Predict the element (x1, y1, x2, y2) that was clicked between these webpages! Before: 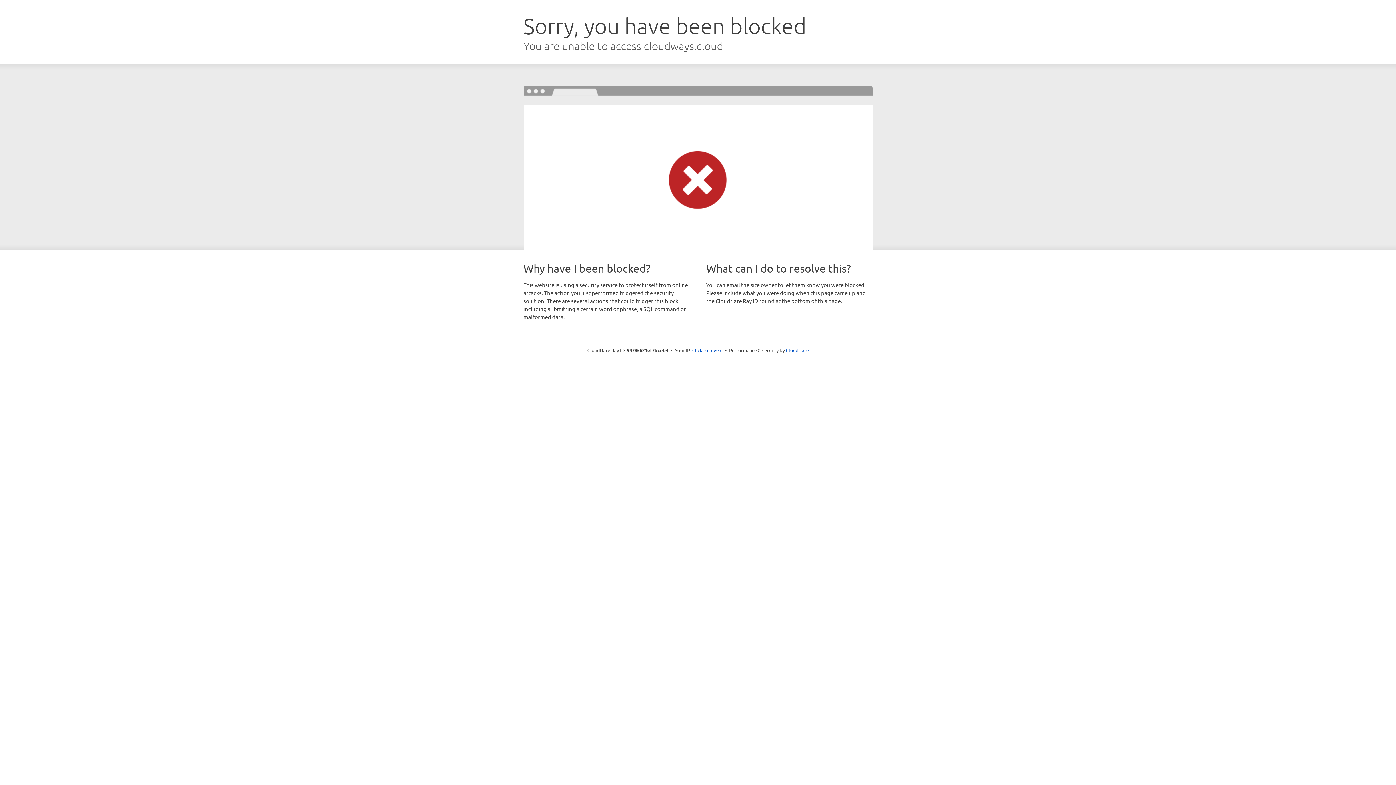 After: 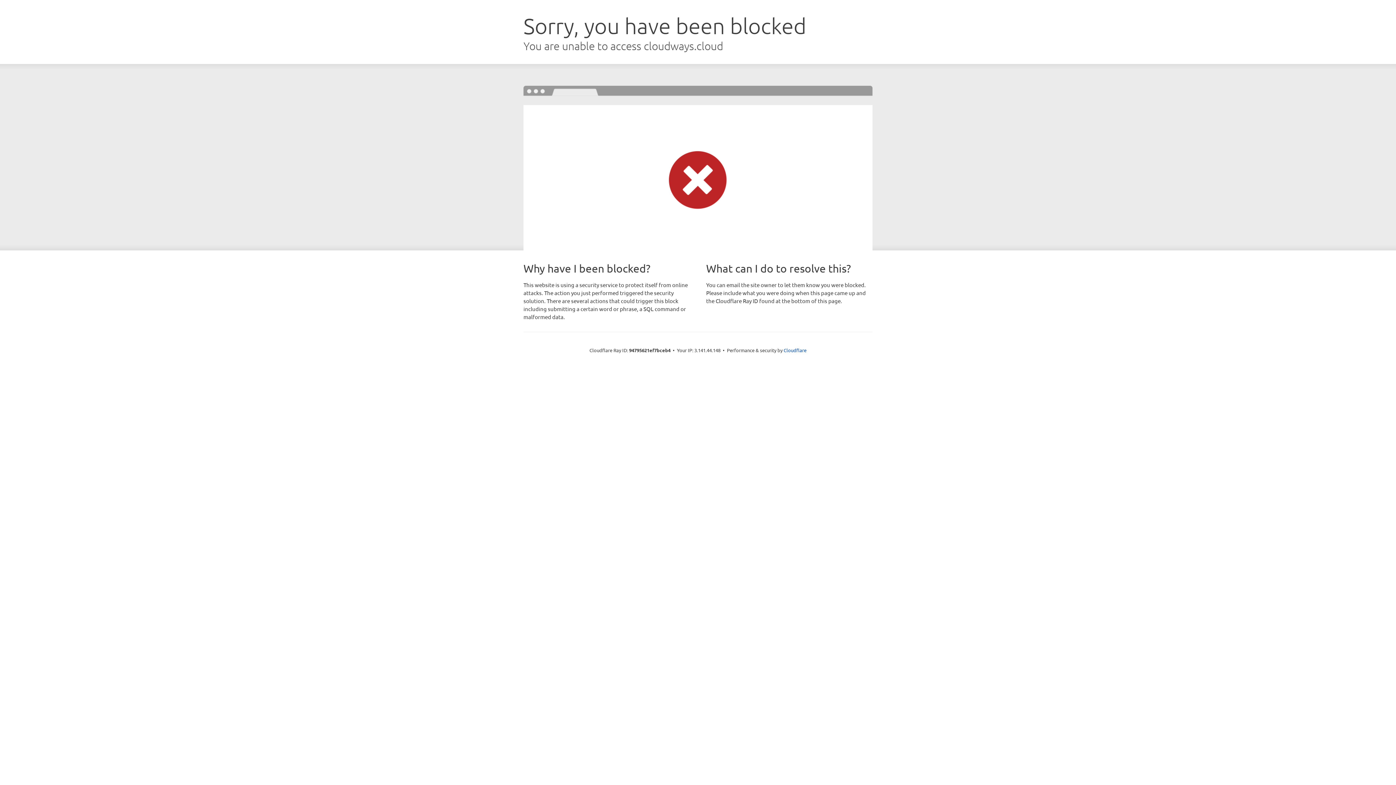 Action: label: Click to reveal bbox: (692, 346, 722, 353)